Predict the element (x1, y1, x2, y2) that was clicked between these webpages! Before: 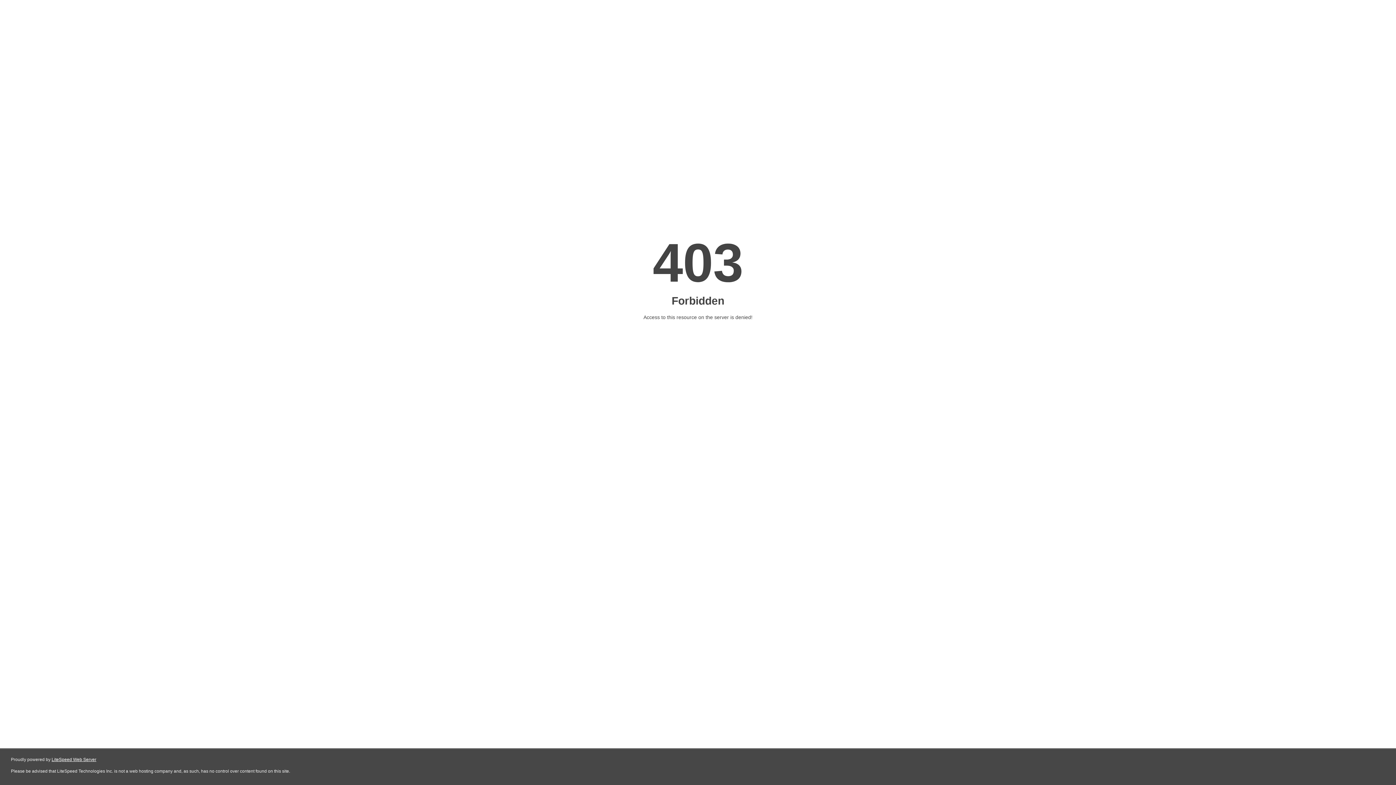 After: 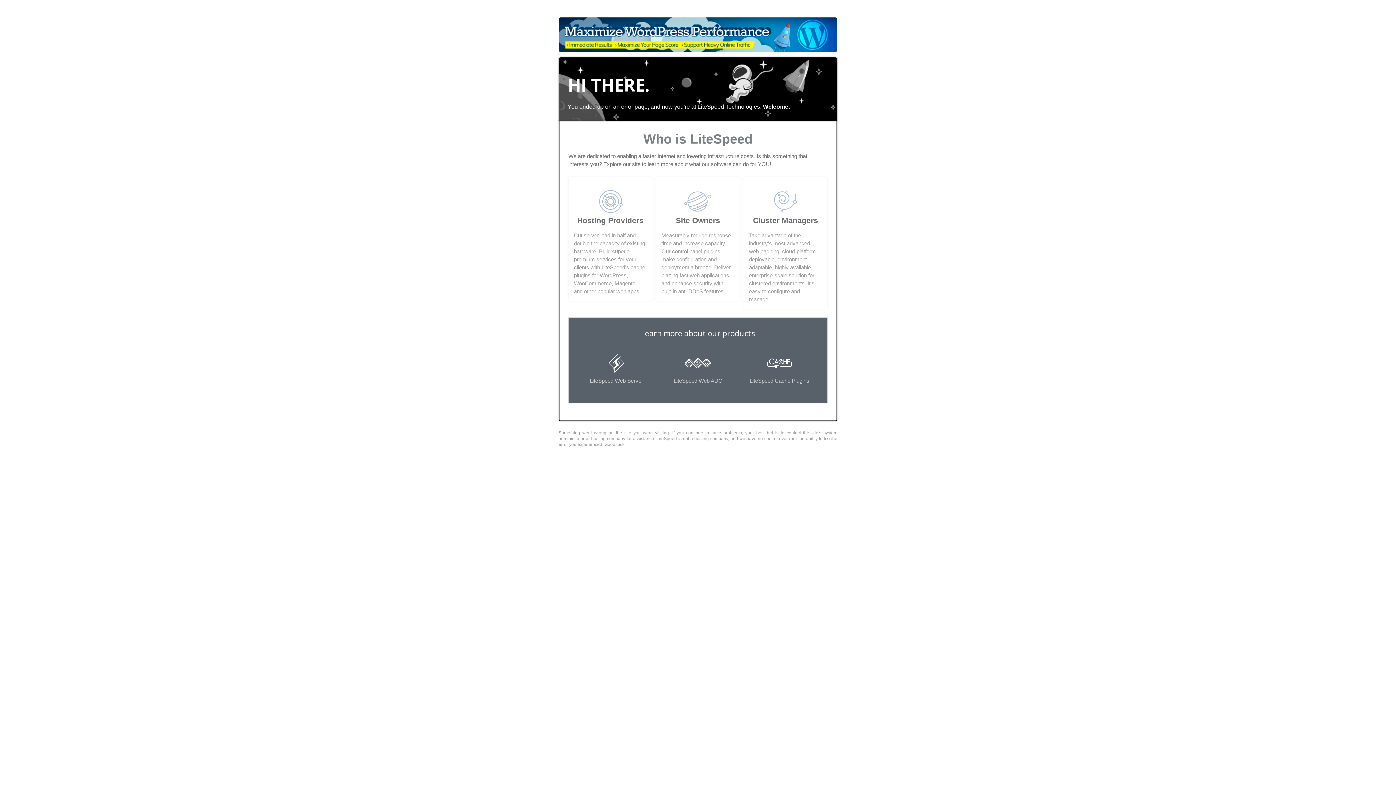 Action: bbox: (51, 757, 96, 762) label: LiteSpeed Web Server